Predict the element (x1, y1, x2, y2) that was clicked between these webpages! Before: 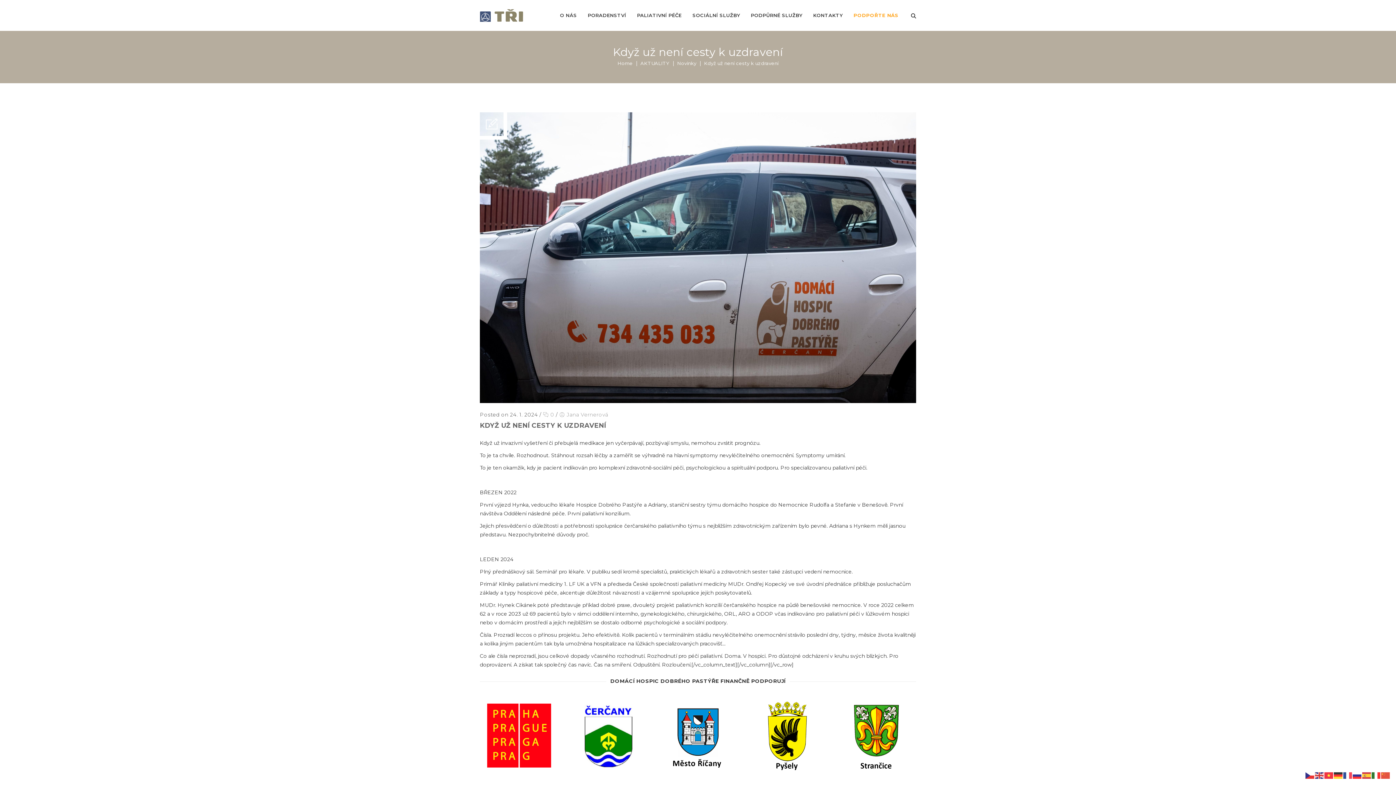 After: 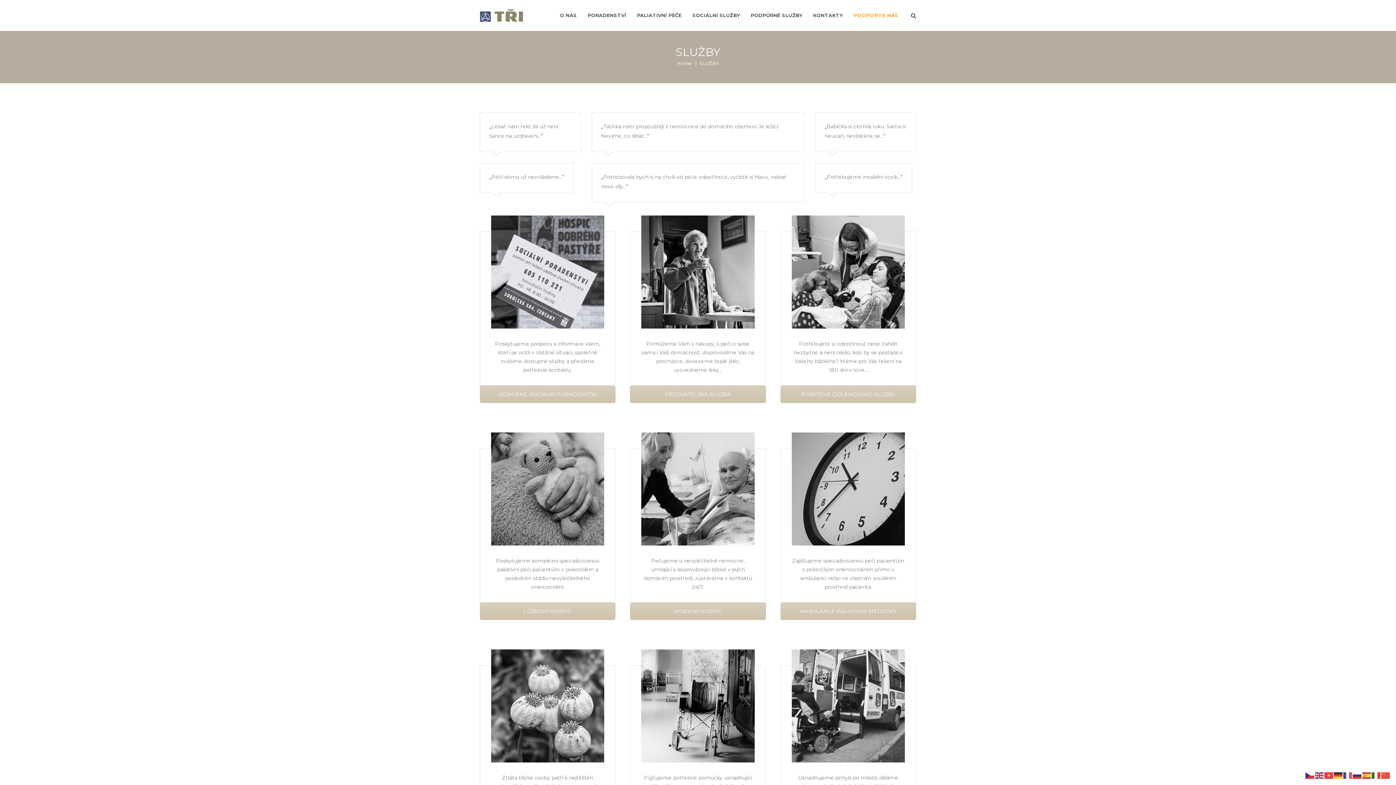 Action: label: PALIATIVNÍ PÉČE bbox: (631, 0, 687, 30)